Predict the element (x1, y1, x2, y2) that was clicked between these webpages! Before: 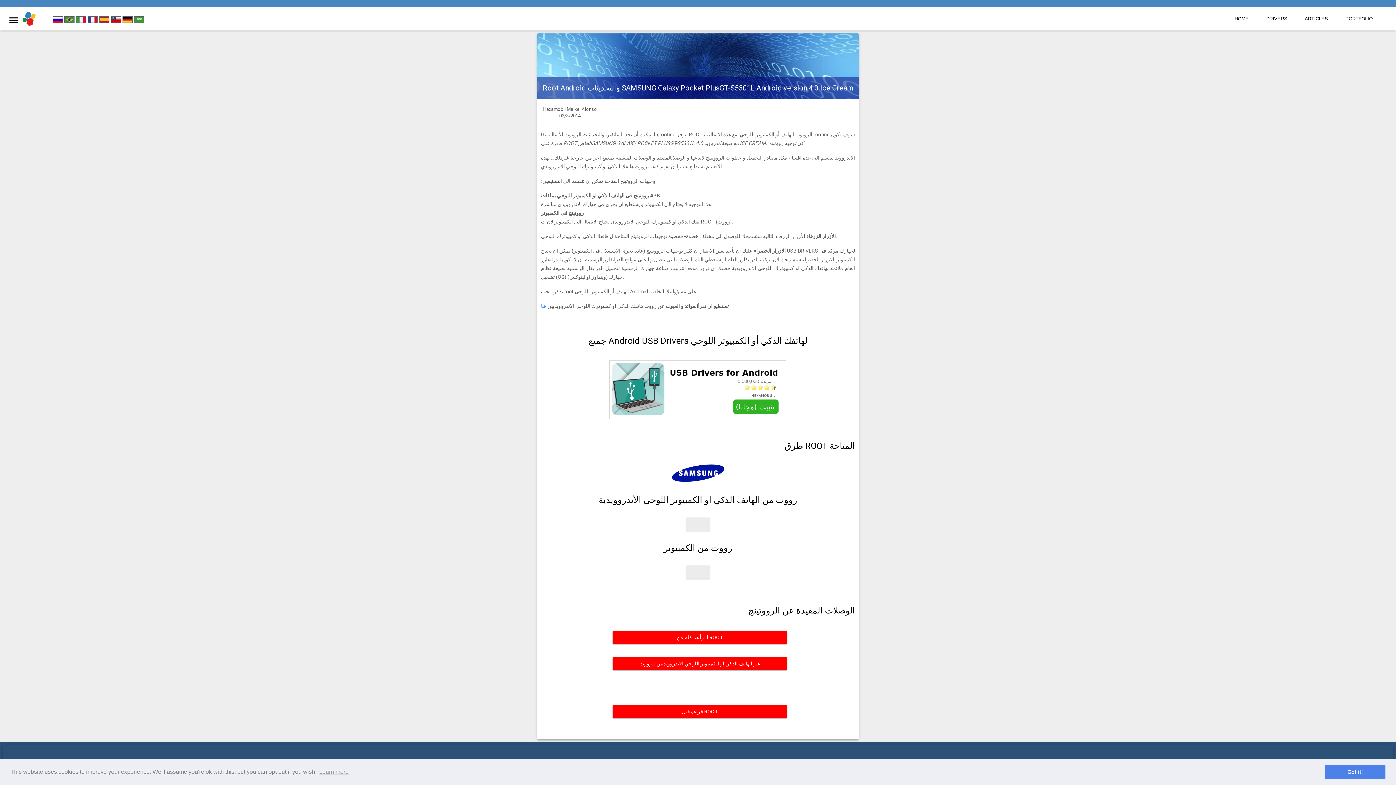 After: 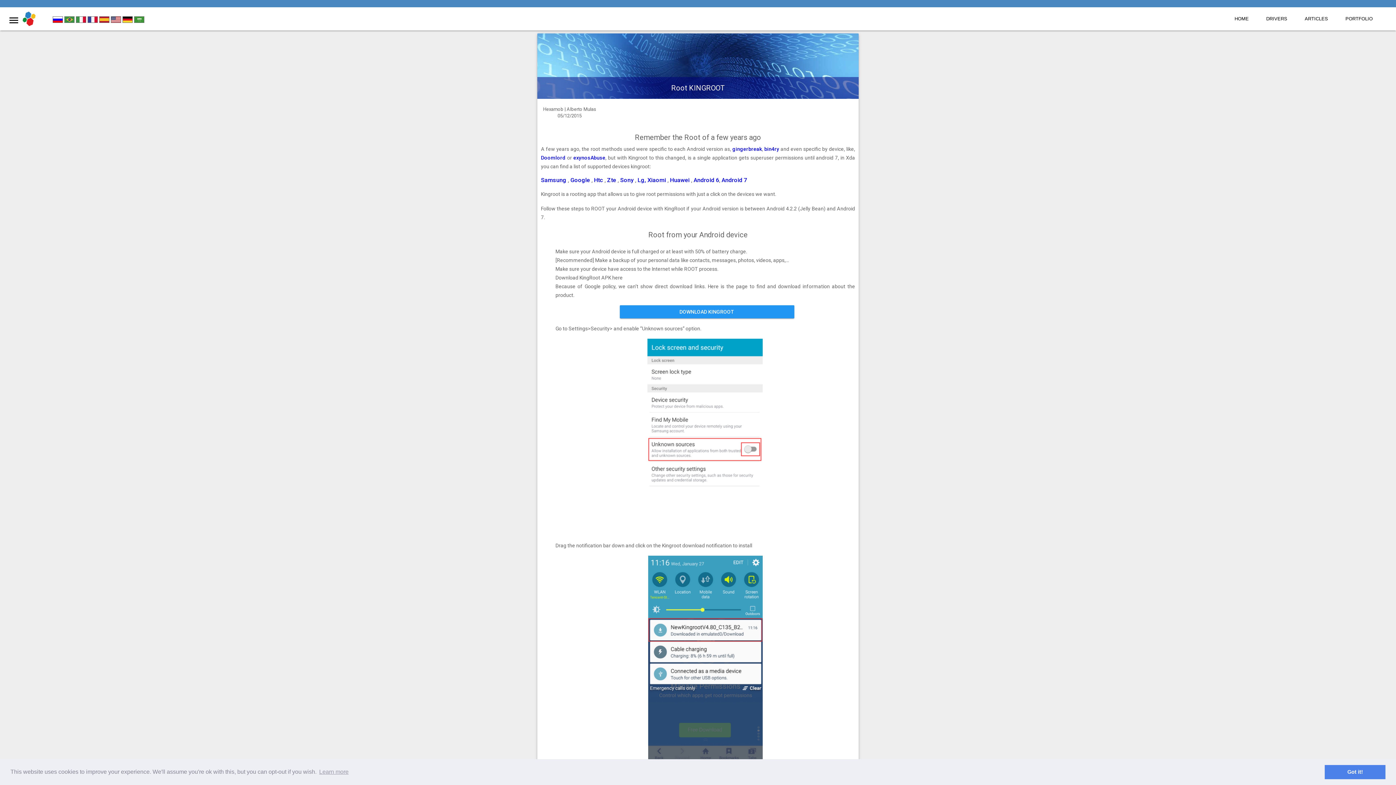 Action: bbox: (686, 517, 709, 530)